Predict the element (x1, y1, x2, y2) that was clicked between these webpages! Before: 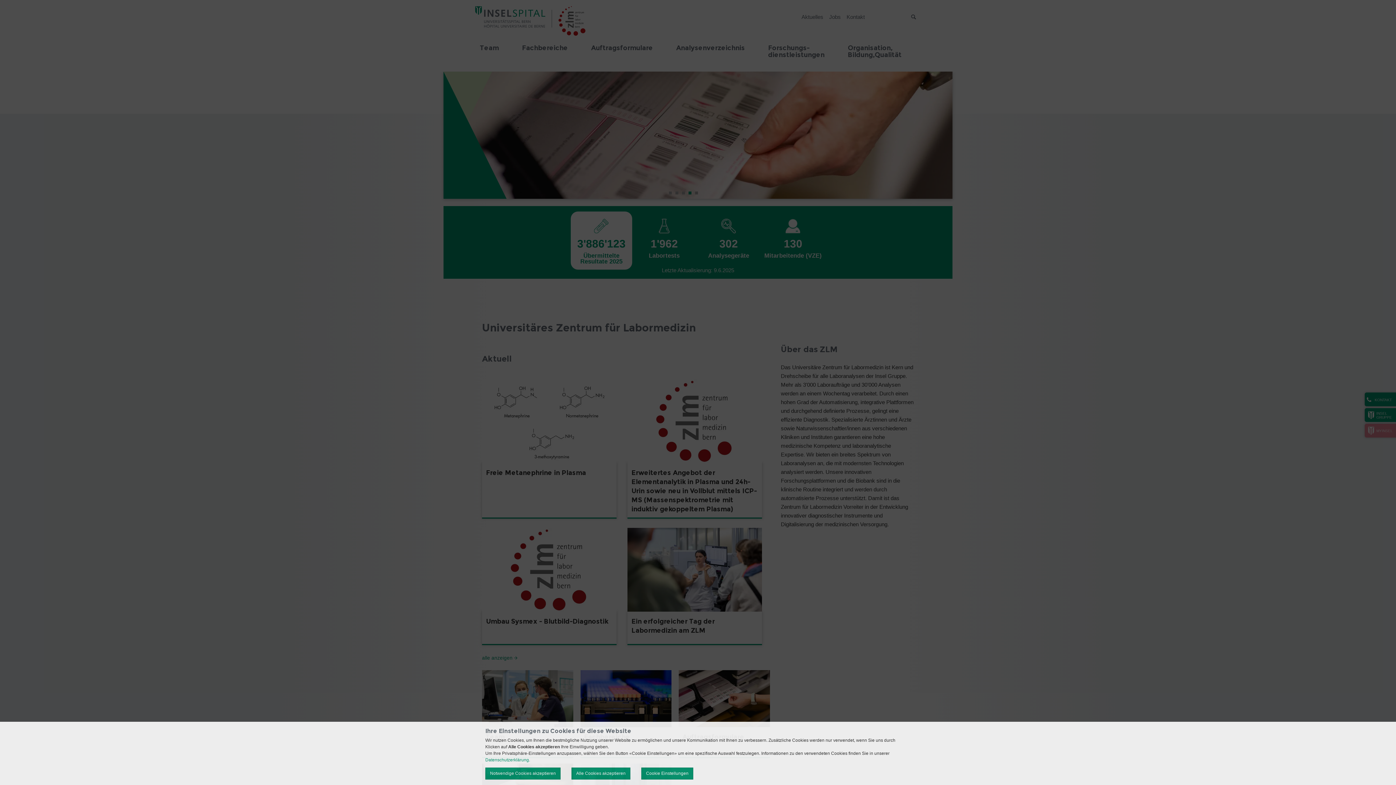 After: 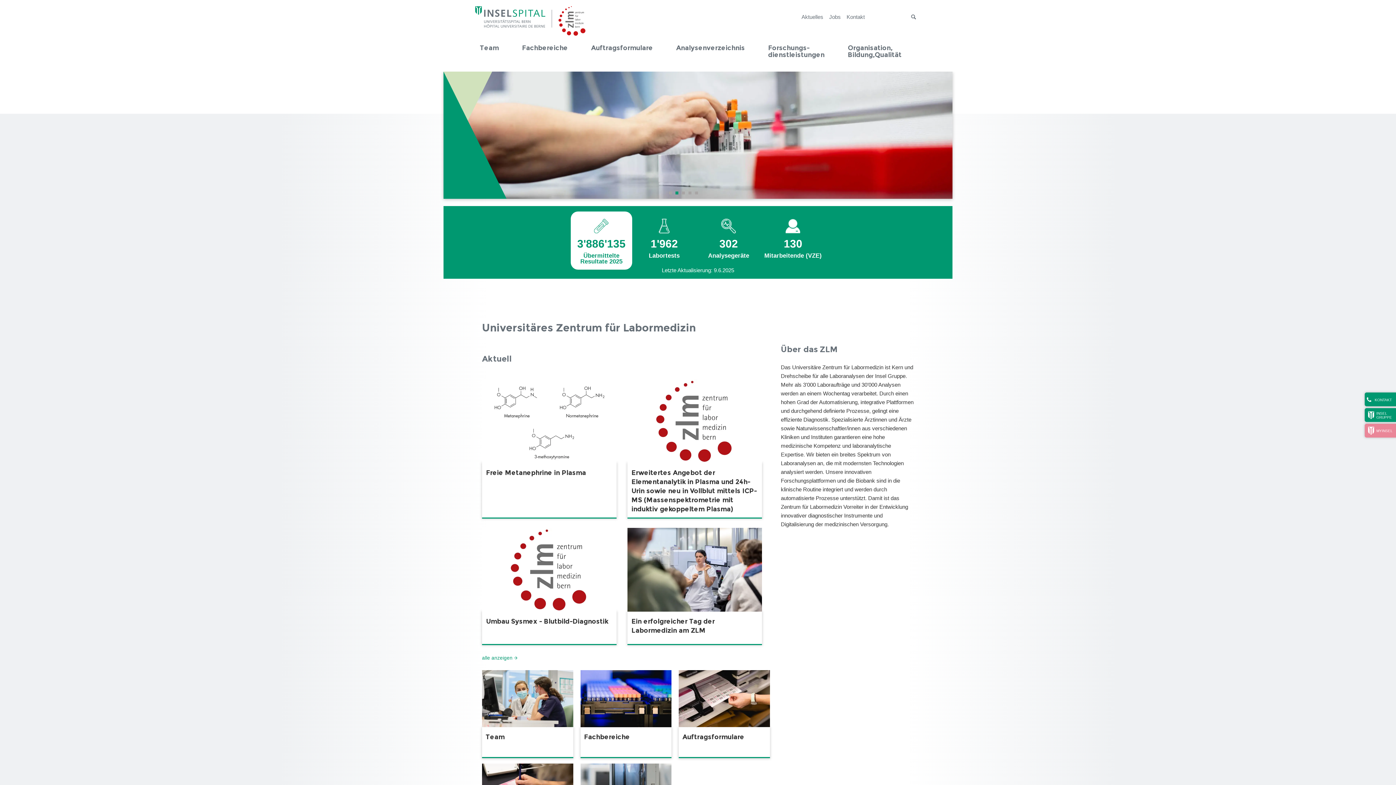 Action: label: Alle Cookies akzeptieren bbox: (571, 768, 630, 780)